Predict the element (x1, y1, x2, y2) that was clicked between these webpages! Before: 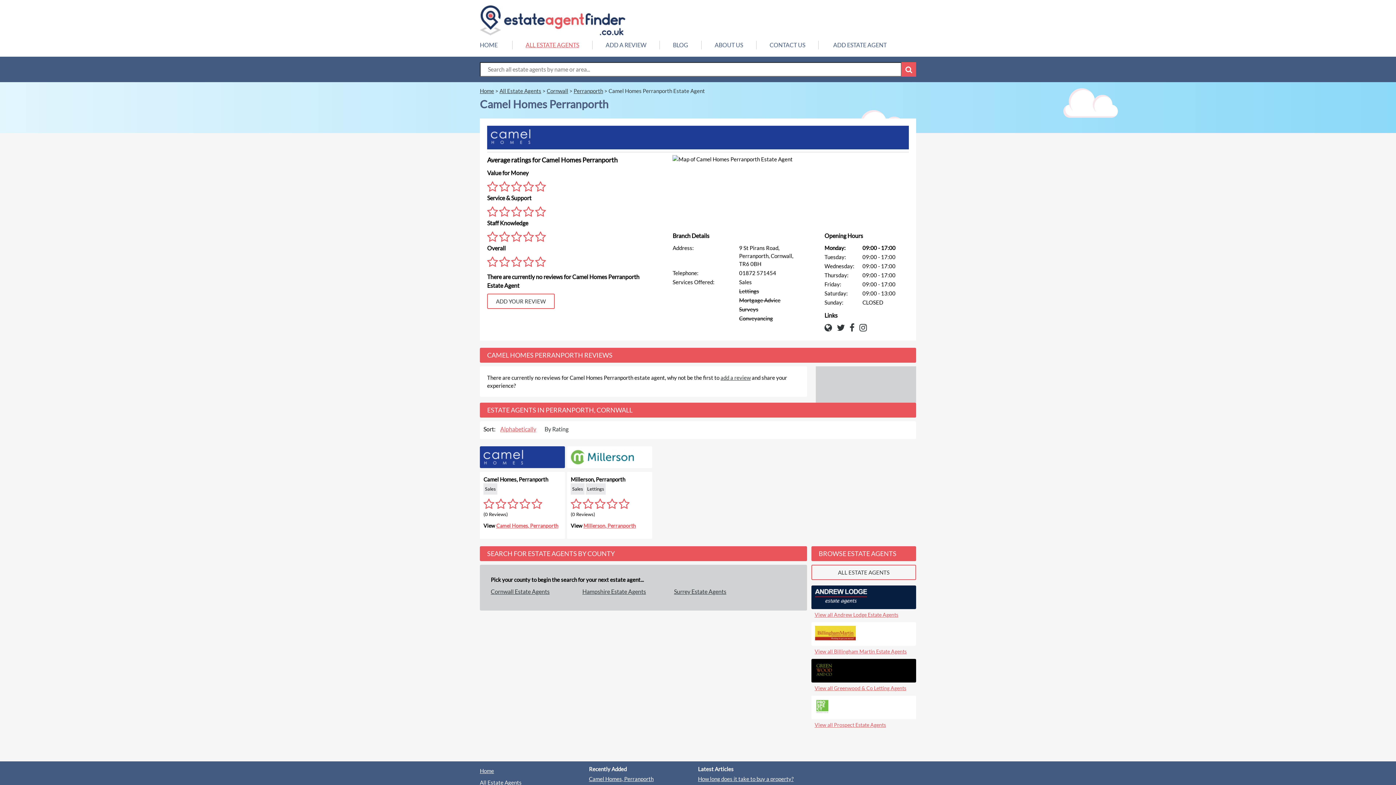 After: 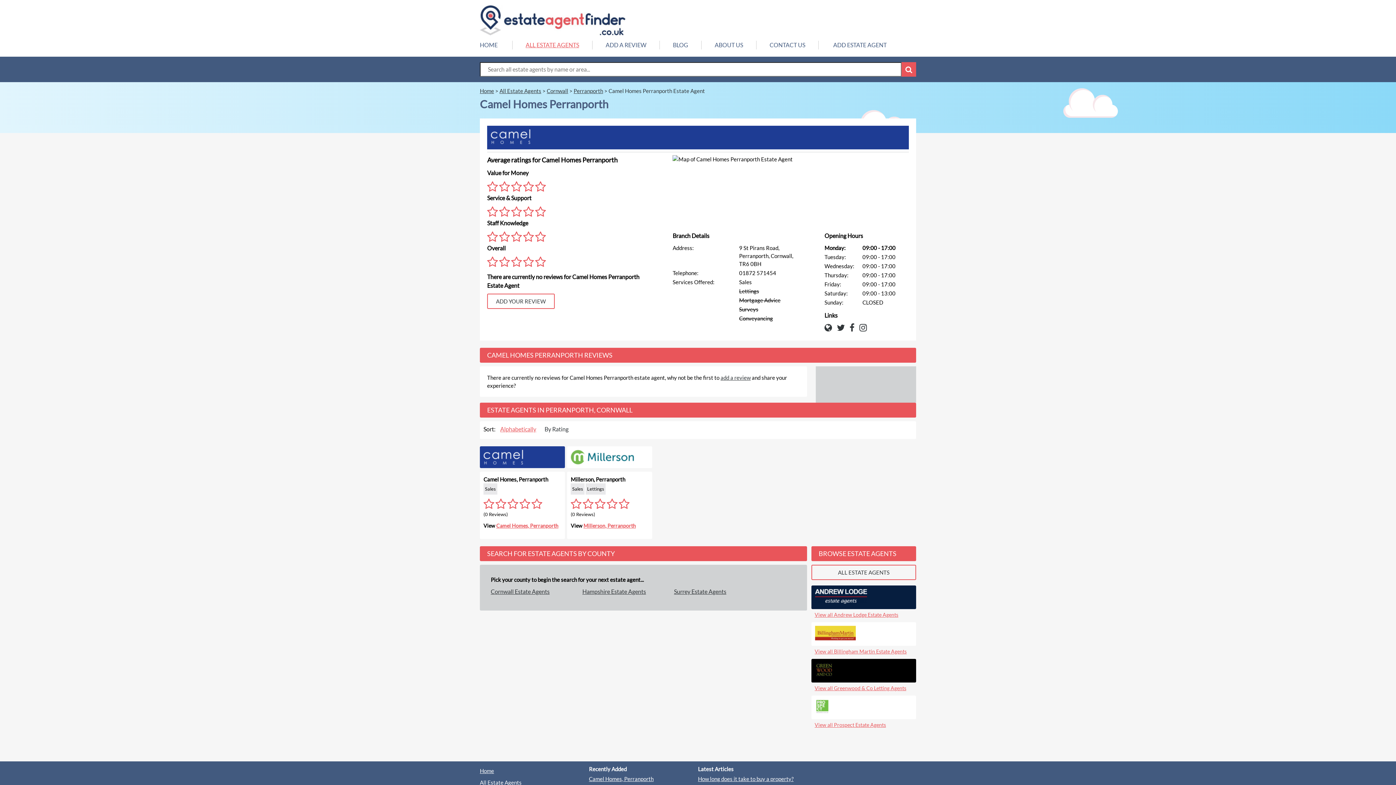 Action: label: Camel Homes, Perranporth bbox: (589, 775, 653, 782)